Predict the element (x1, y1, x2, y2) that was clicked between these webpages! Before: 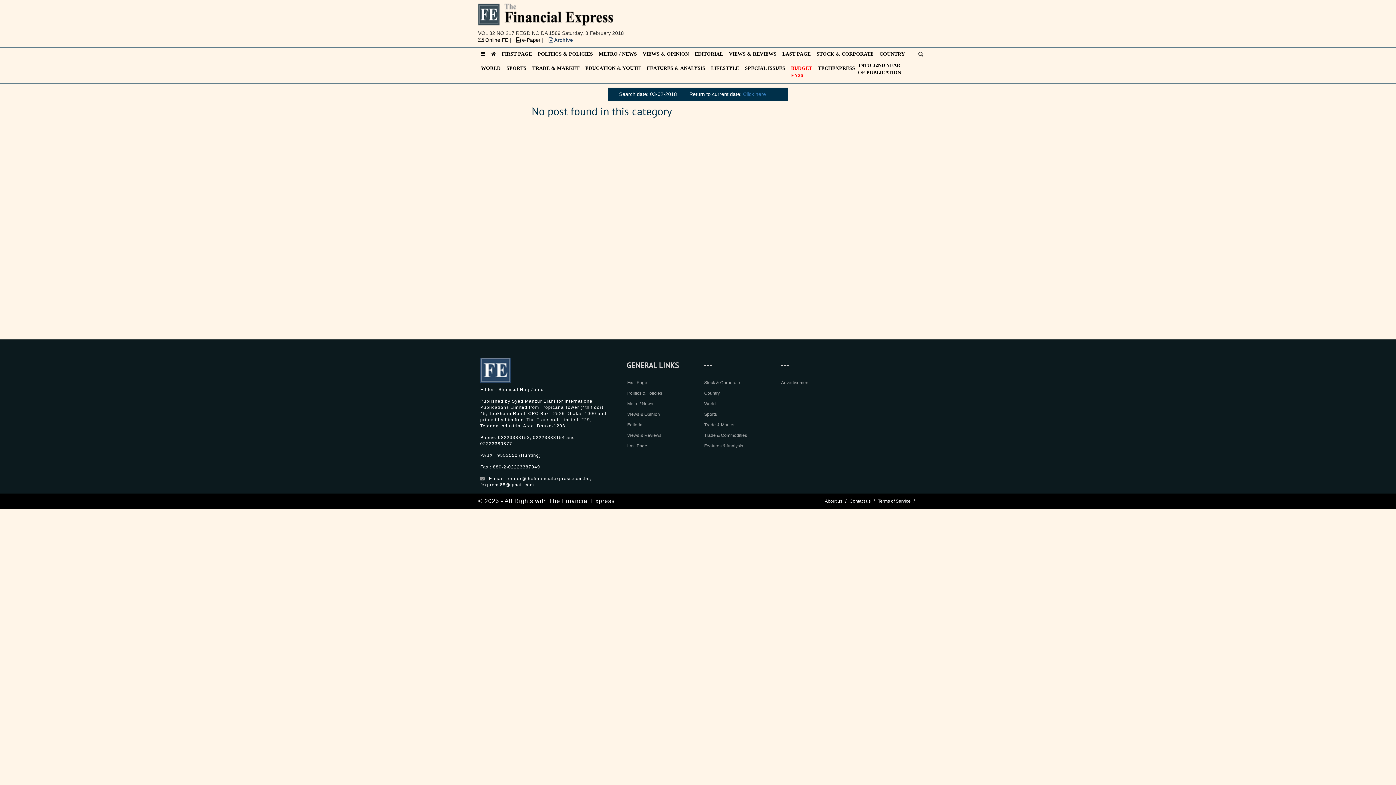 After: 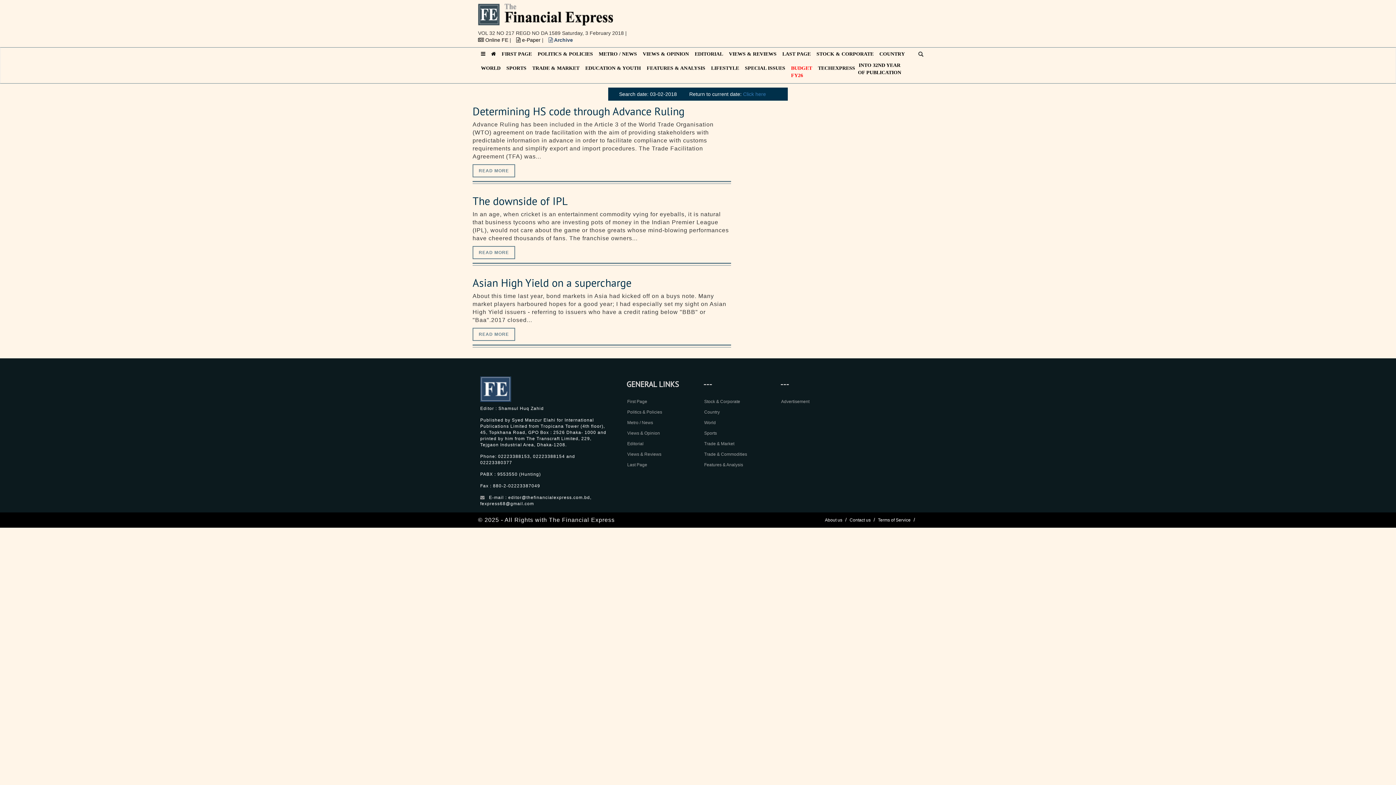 Action: bbox: (726, 47, 779, 60) label: VIEWS & REVIEWS